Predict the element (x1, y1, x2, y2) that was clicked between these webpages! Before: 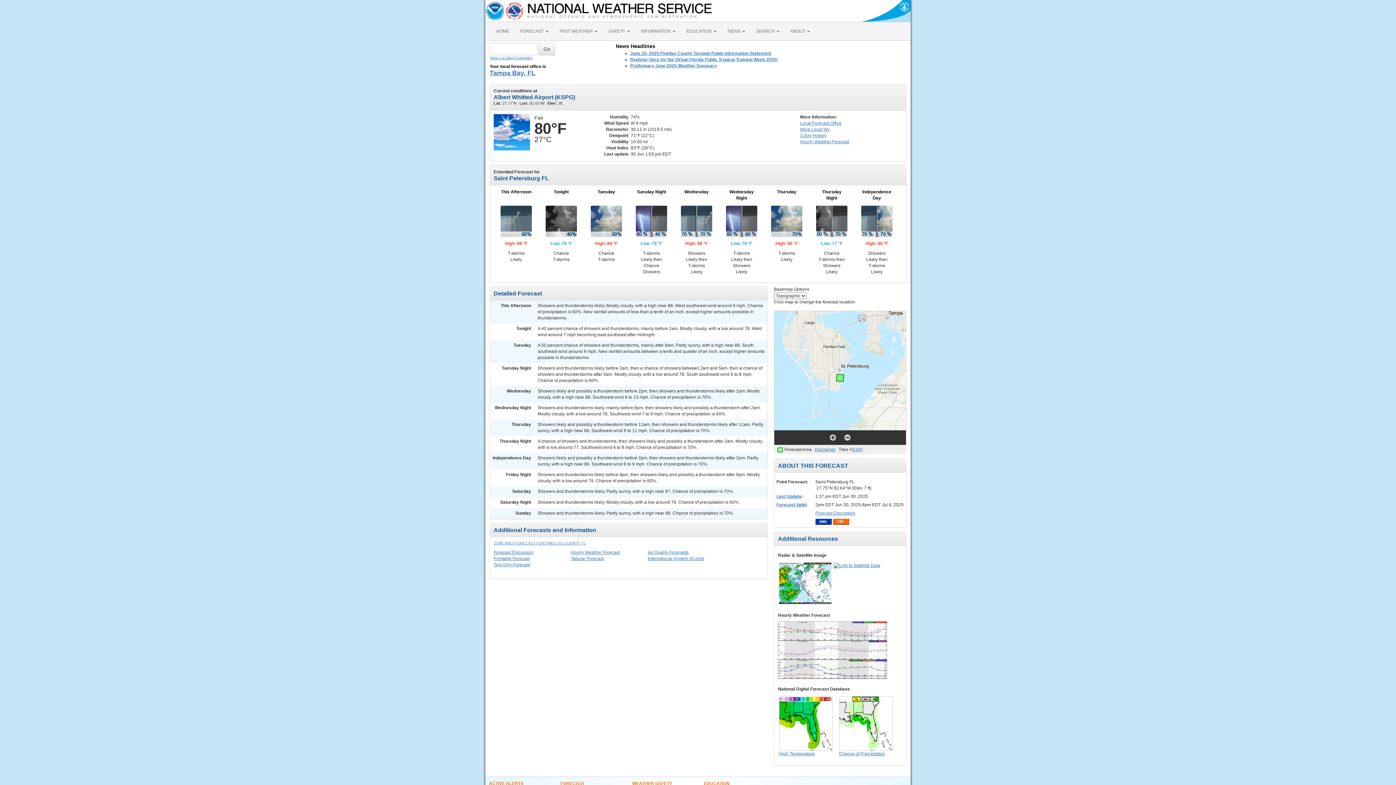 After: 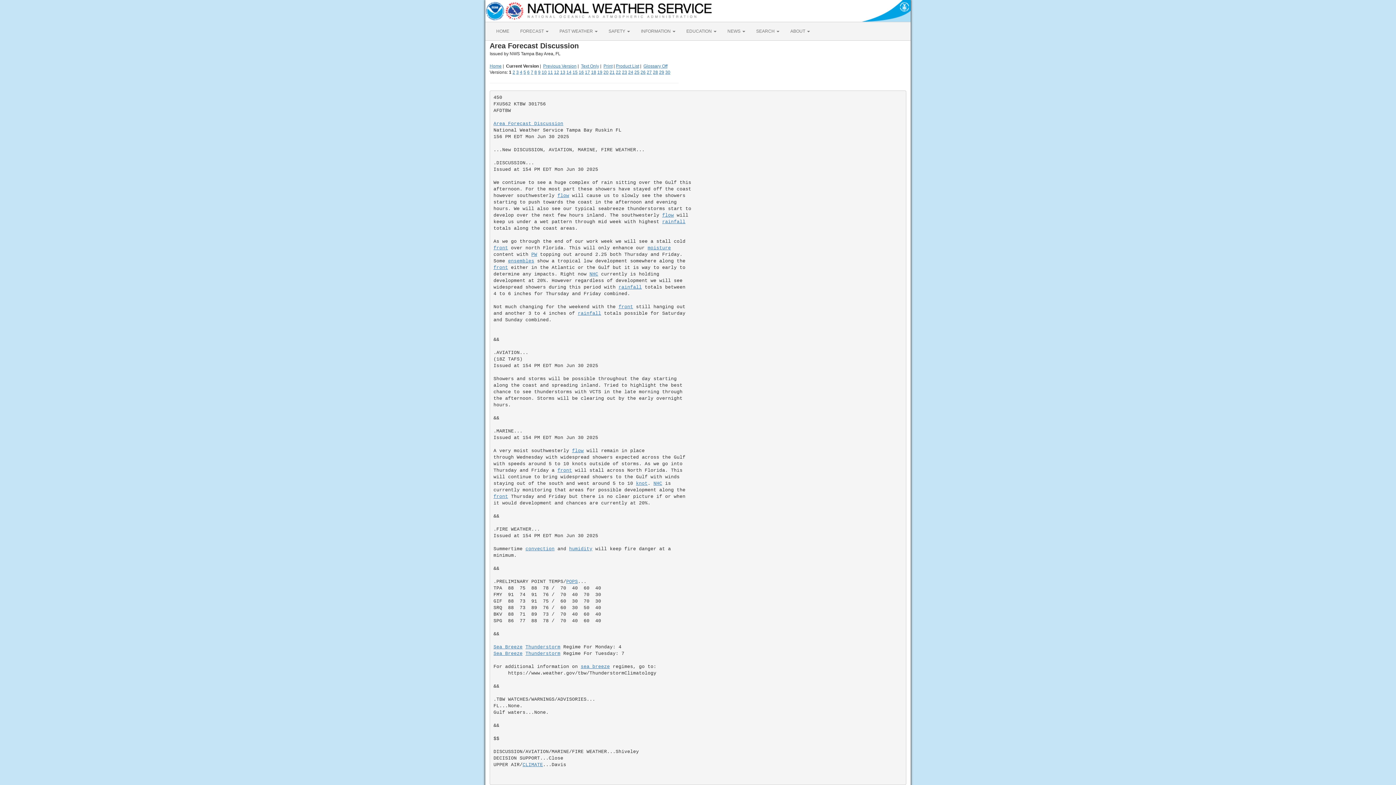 Action: label: Forecast Discussion bbox: (815, 510, 855, 516)